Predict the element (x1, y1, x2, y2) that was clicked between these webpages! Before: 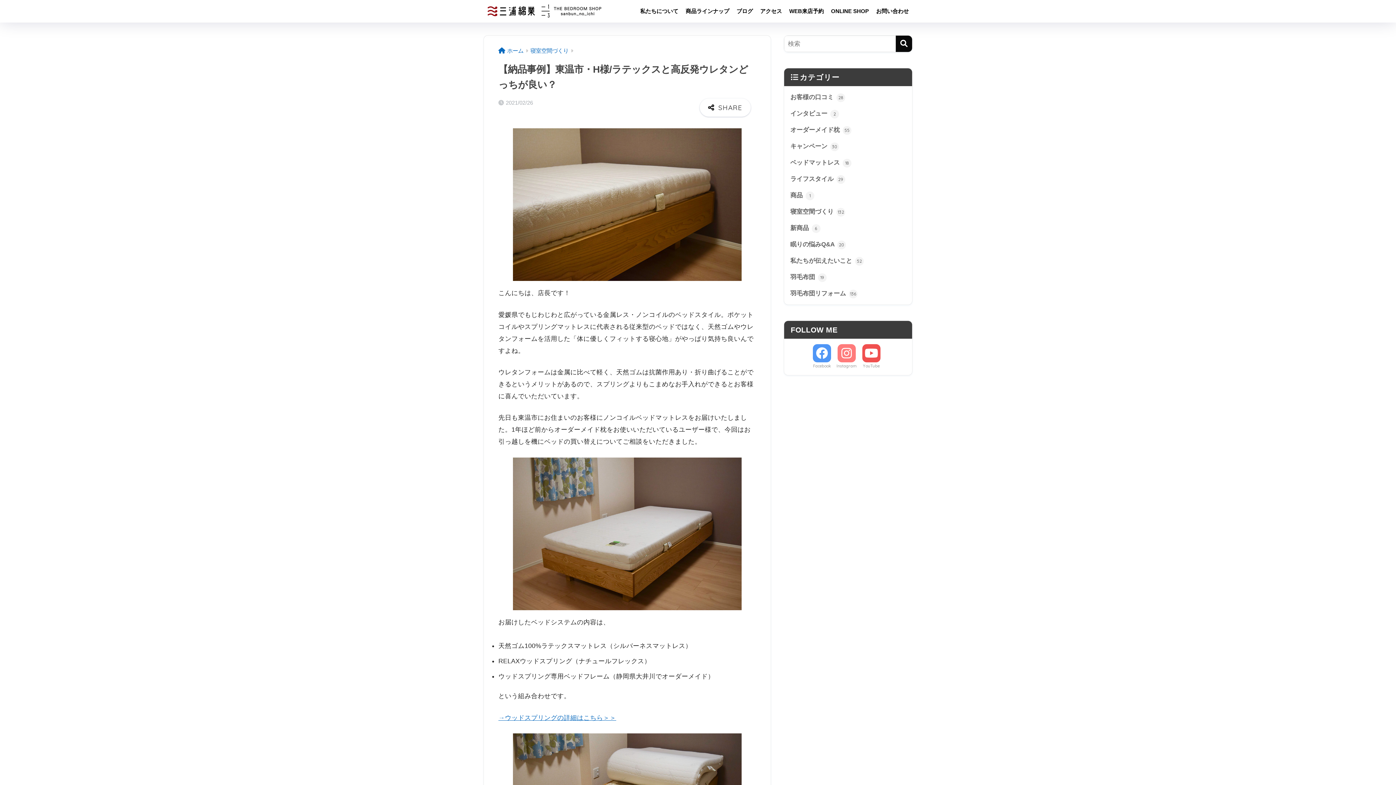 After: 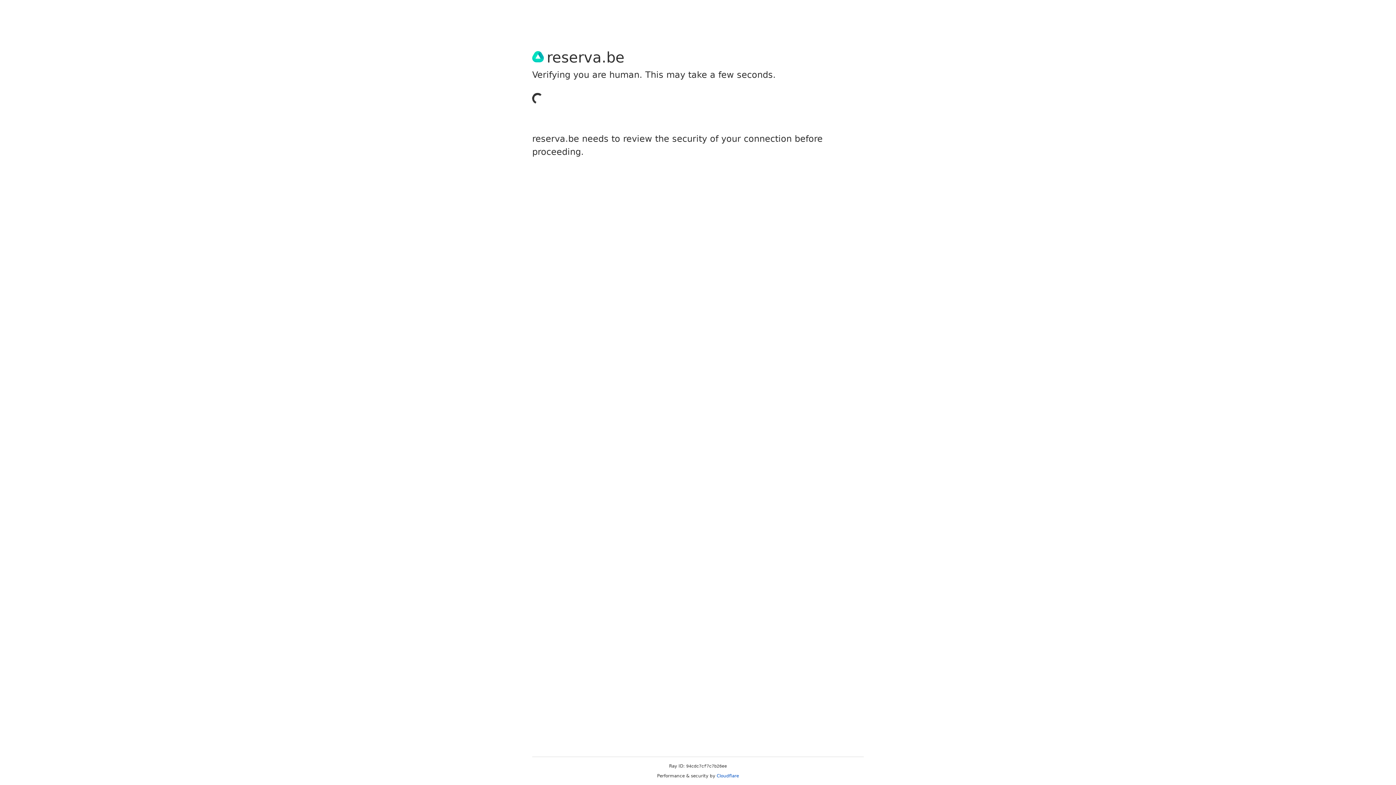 Action: label: WEB来店予約 bbox: (785, 0, 827, 22)